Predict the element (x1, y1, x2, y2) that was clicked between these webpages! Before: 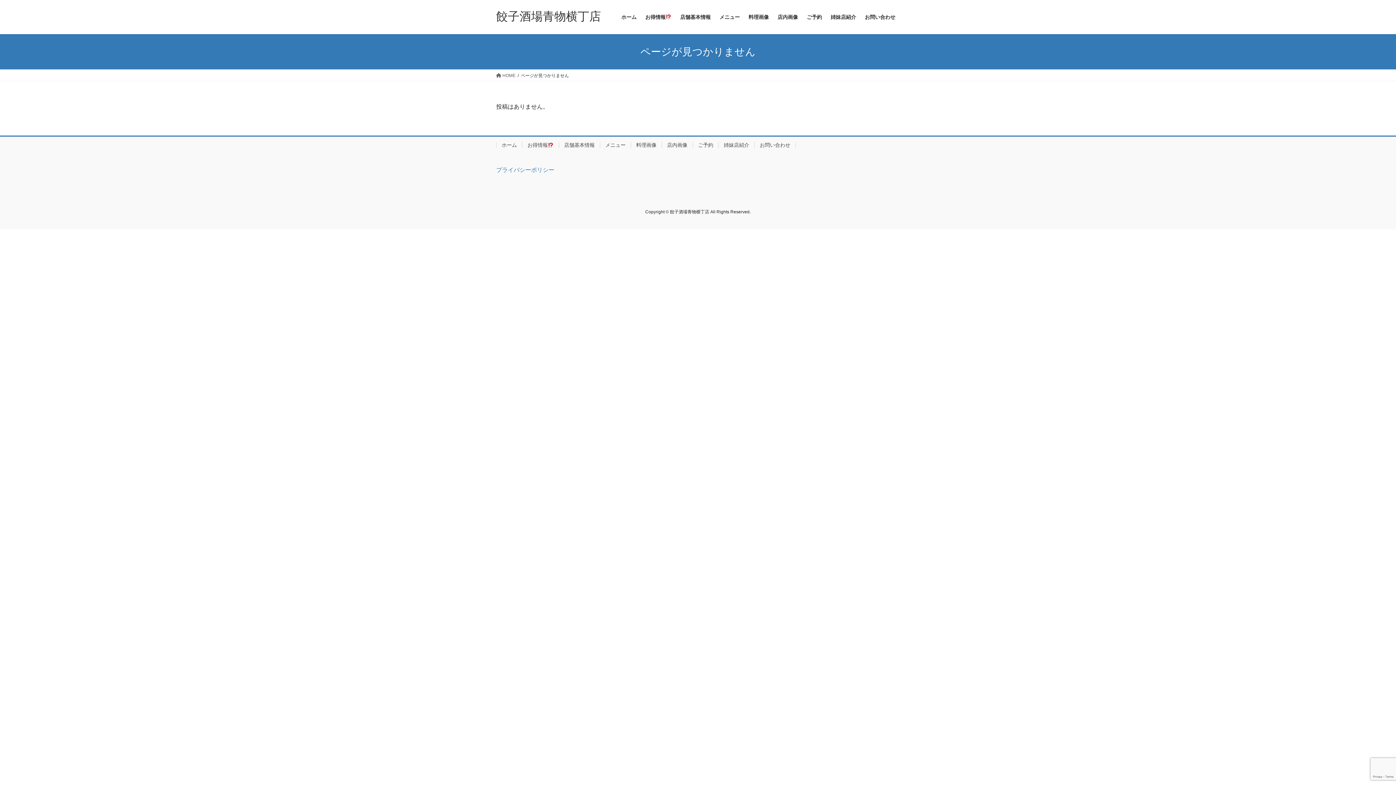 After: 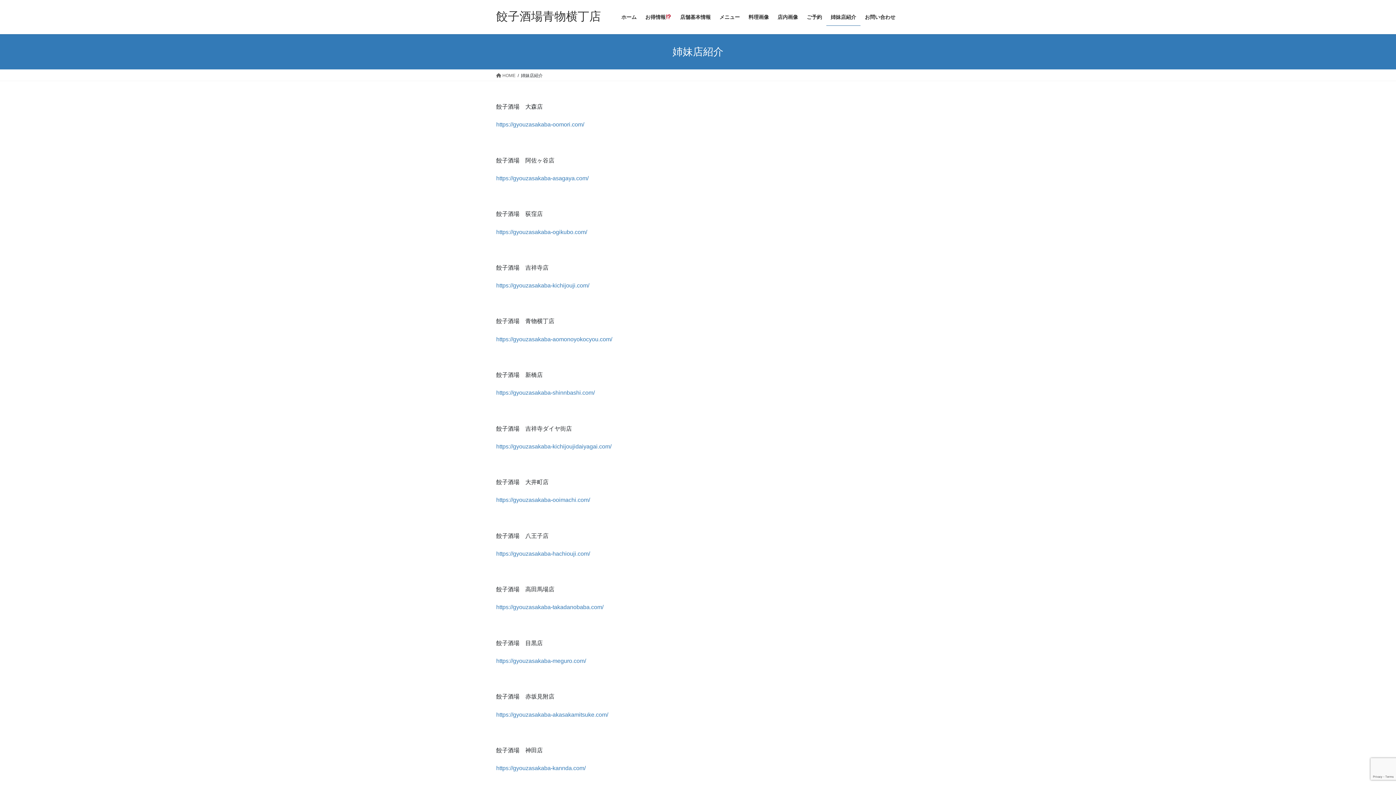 Action: bbox: (718, 142, 754, 148) label: 姉妹店紹介